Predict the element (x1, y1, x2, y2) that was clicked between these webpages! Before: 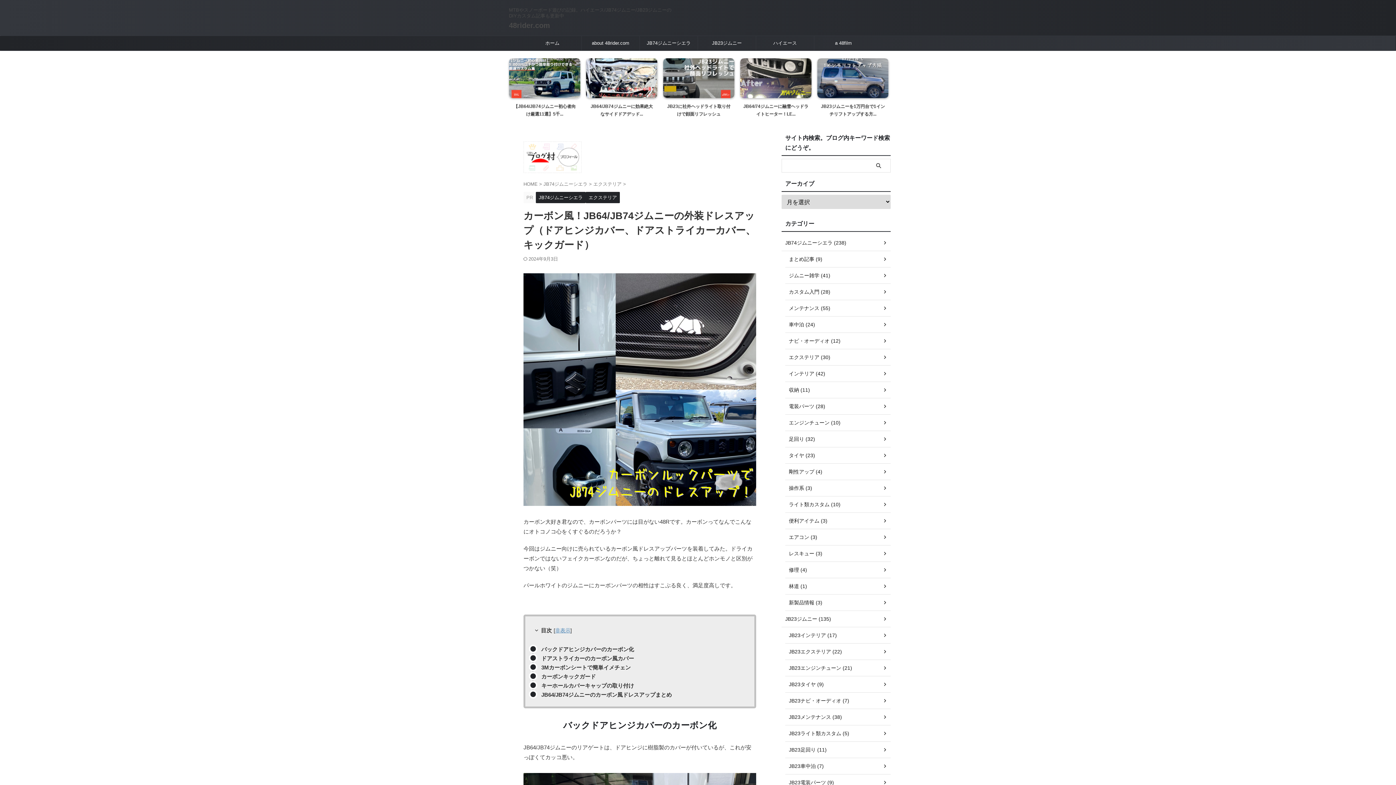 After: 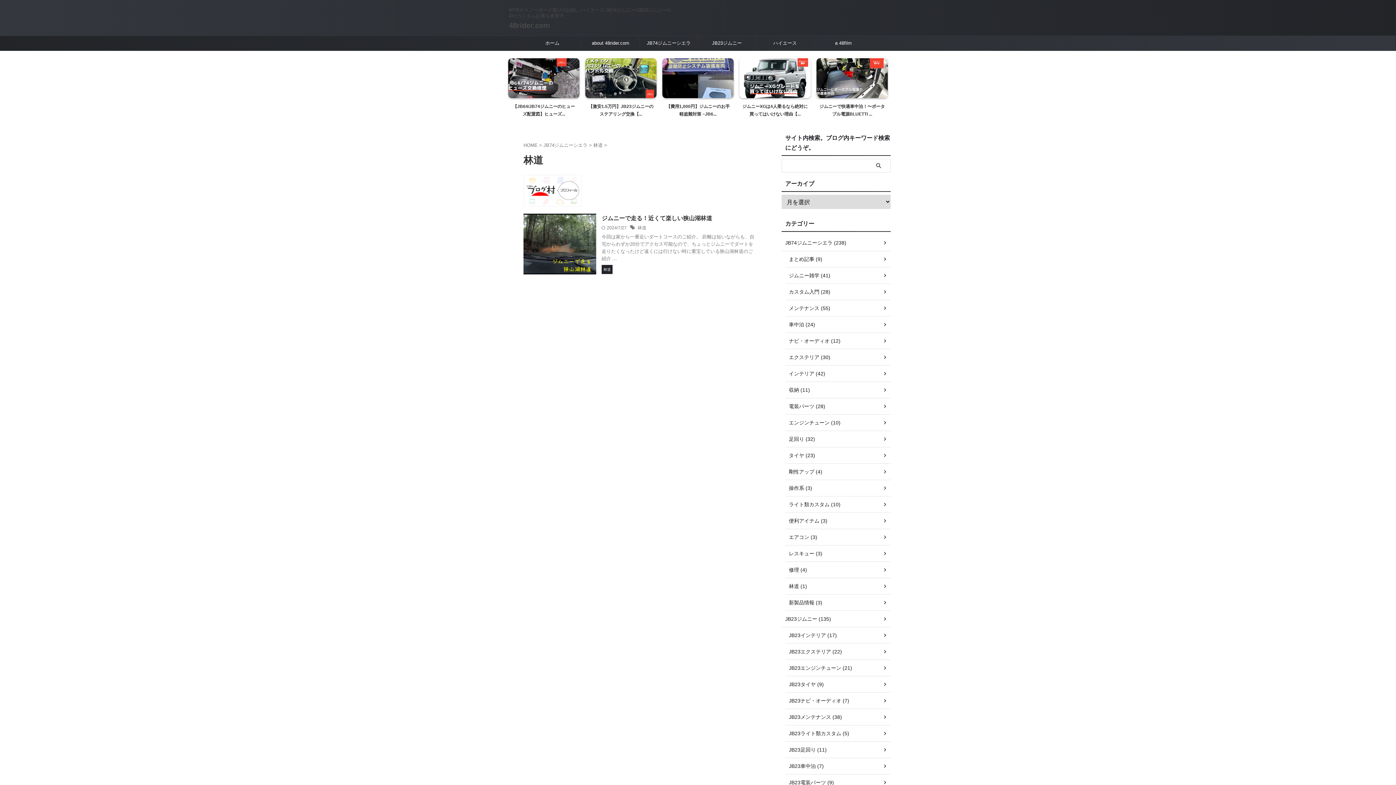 Action: bbox: (785, 578, 890, 594) label: 林道 (1)